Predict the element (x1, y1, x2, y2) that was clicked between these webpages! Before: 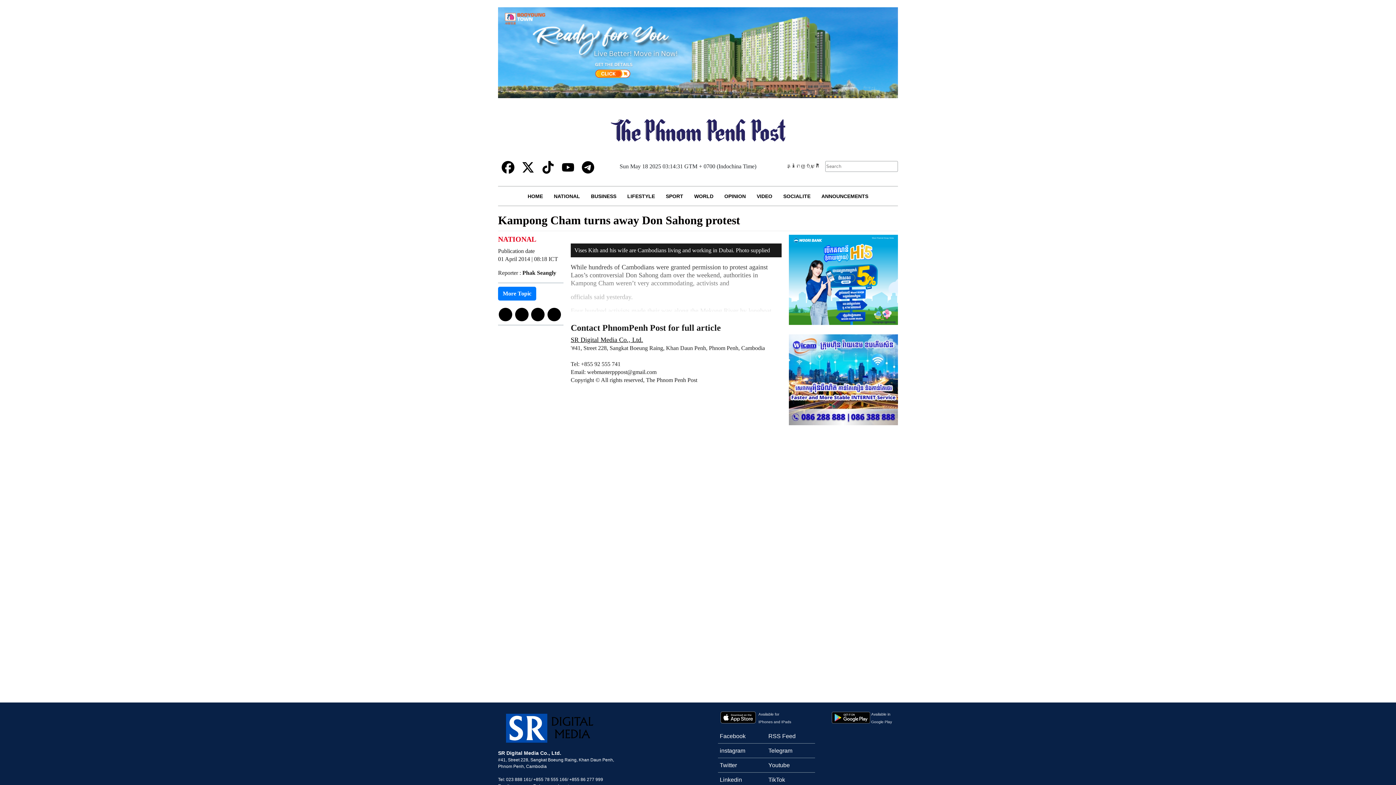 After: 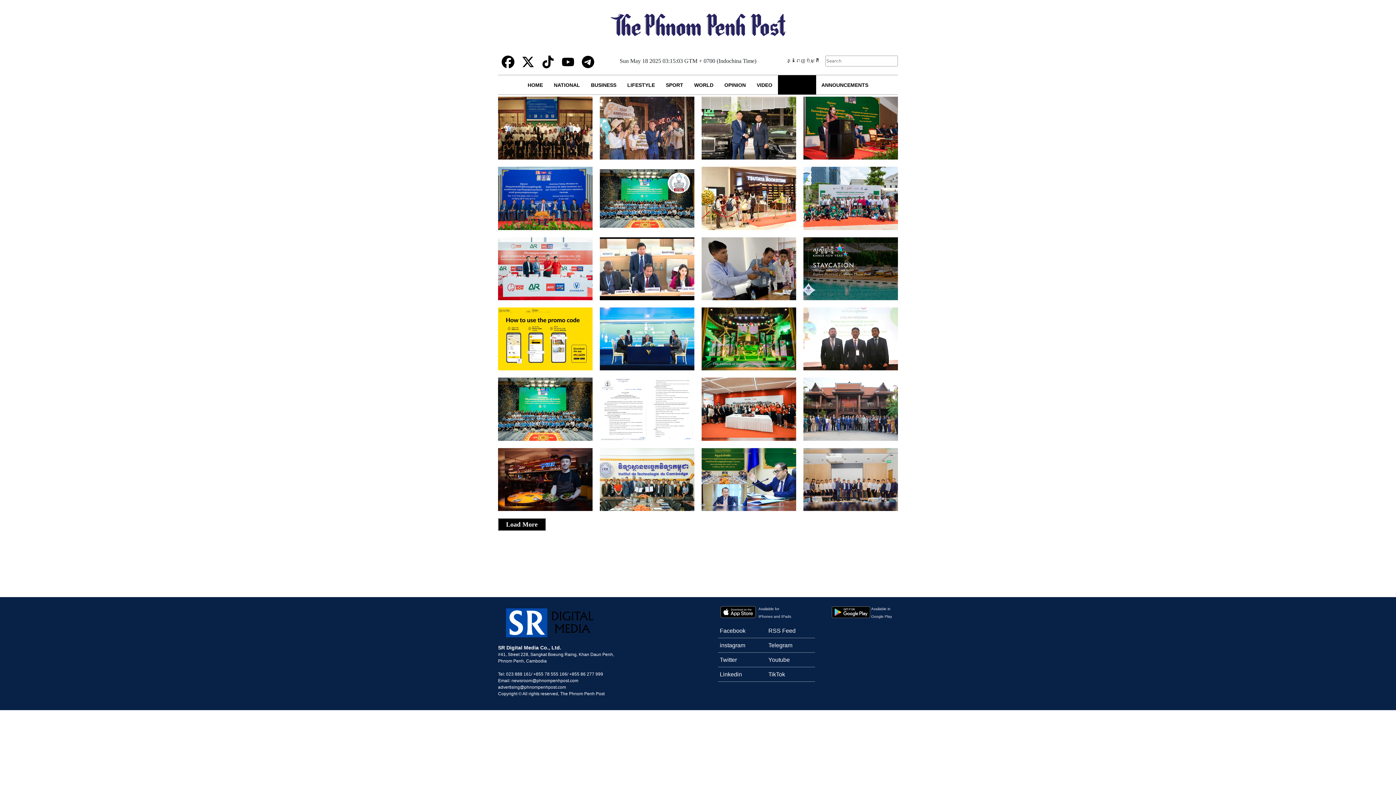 Action: bbox: (778, 186, 816, 205) label: SOCIALITE